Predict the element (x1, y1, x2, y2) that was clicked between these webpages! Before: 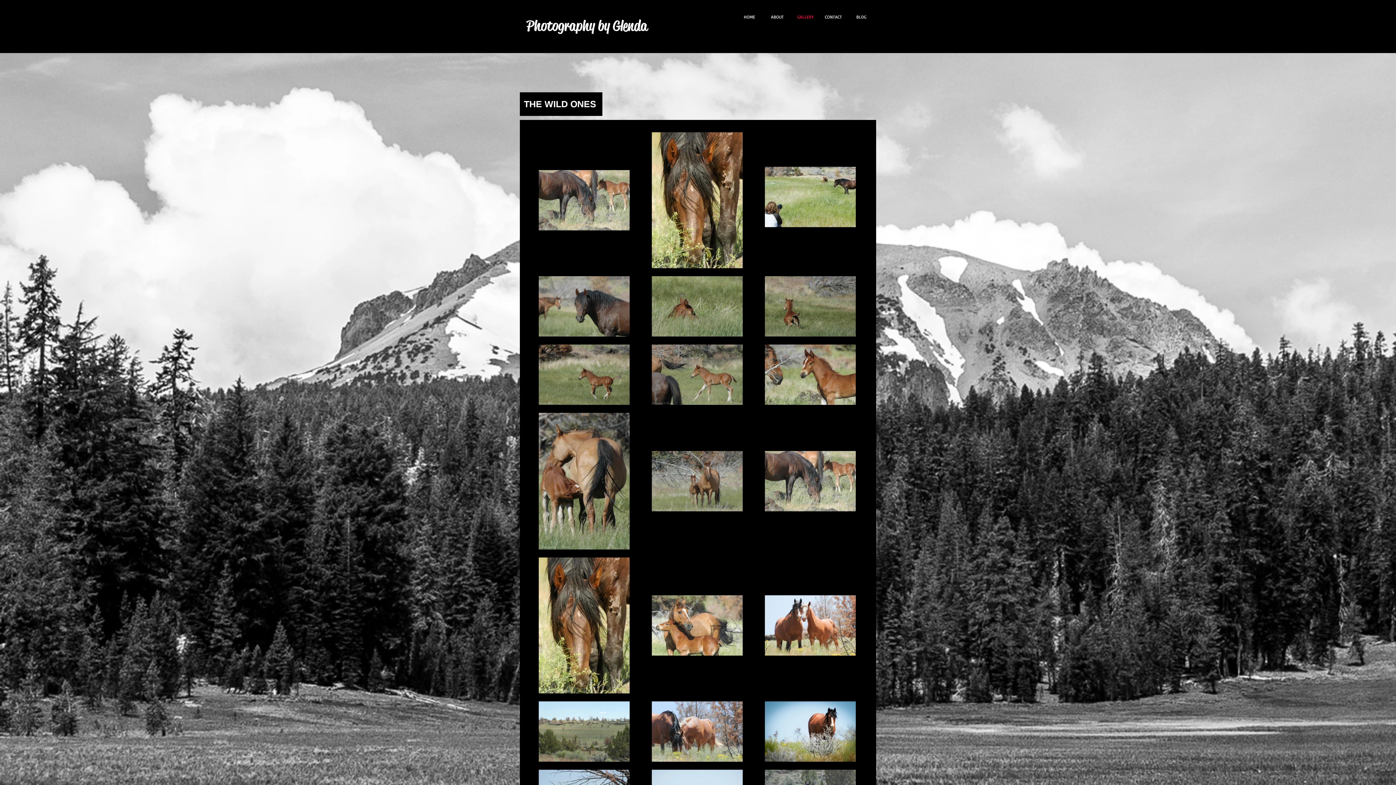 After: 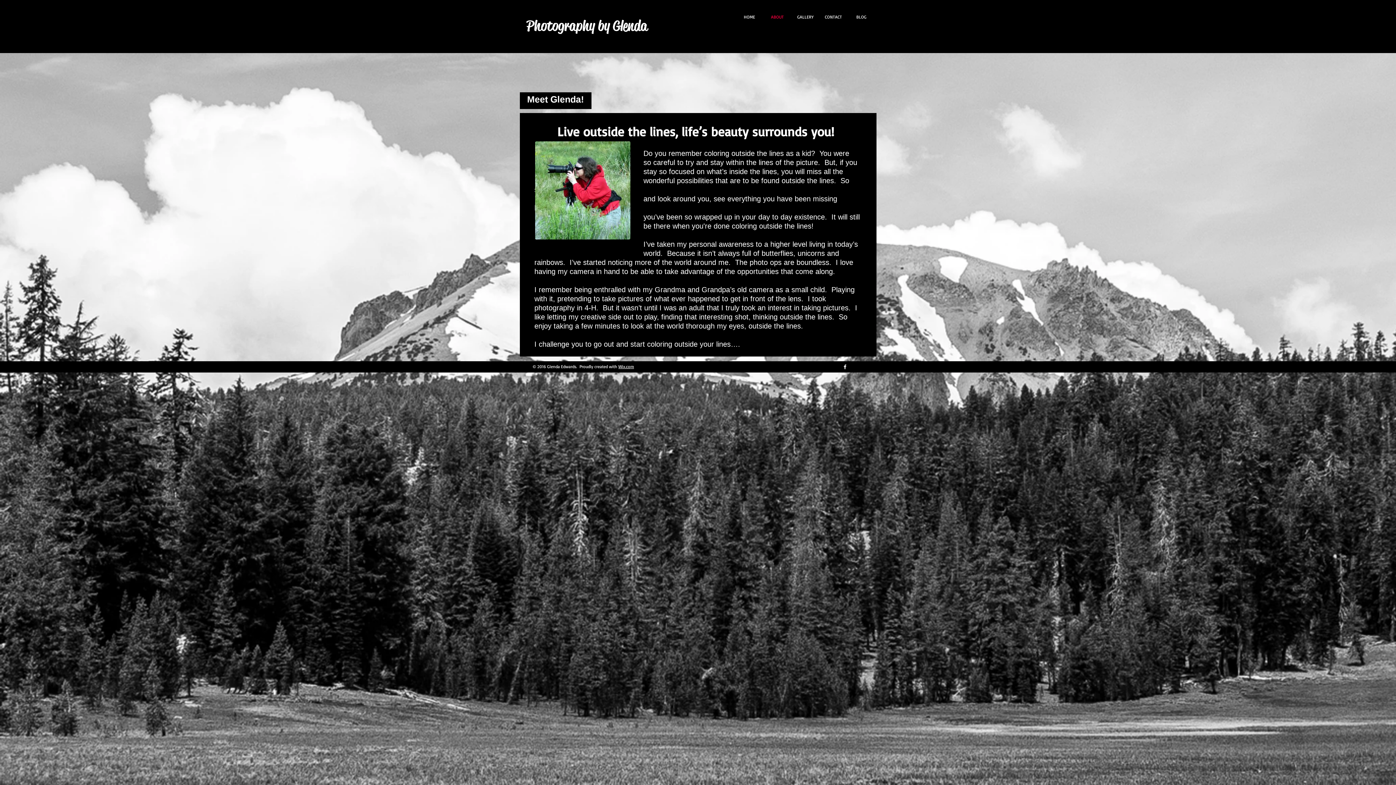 Action: label: ABOUT bbox: (763, 11, 791, 22)